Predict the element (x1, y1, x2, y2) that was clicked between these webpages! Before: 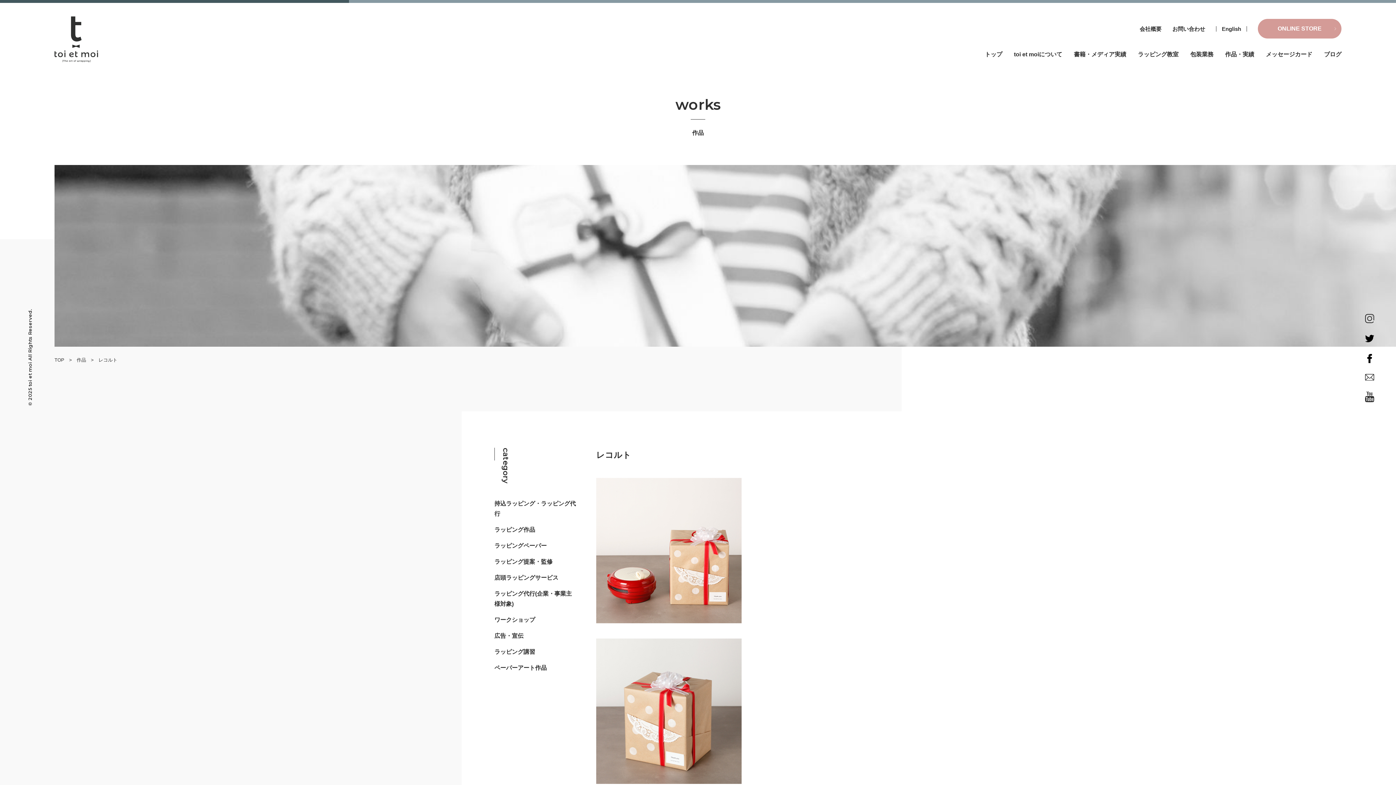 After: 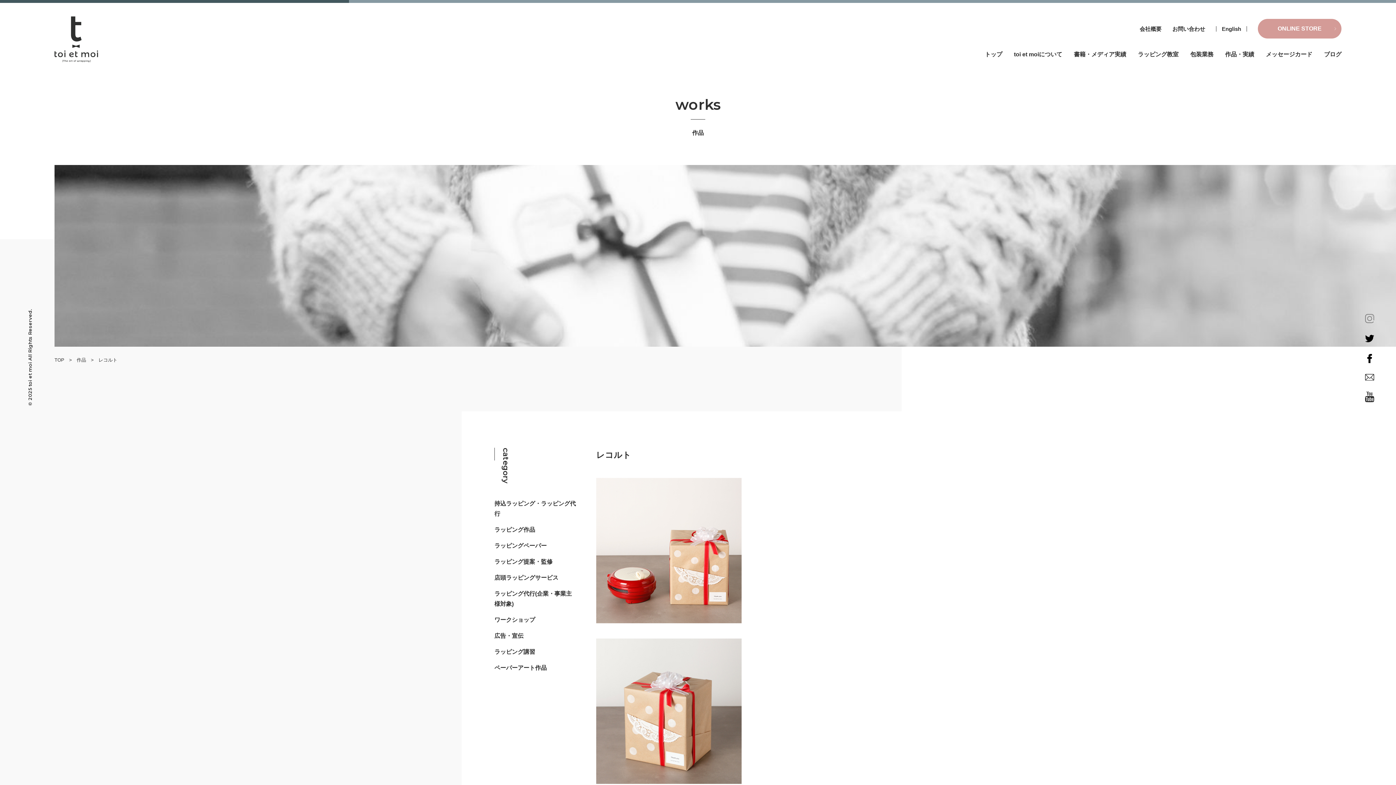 Action: bbox: (1365, 314, 1374, 323)